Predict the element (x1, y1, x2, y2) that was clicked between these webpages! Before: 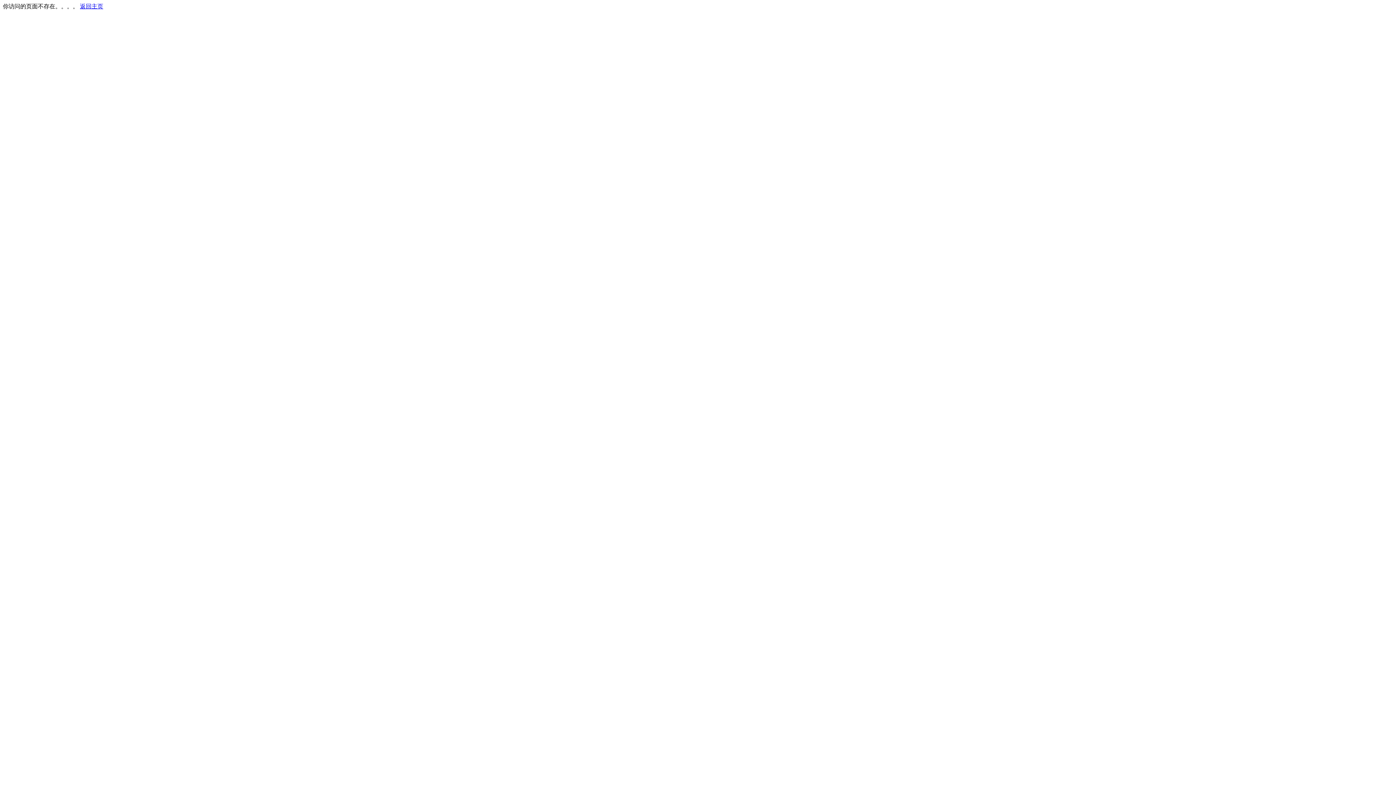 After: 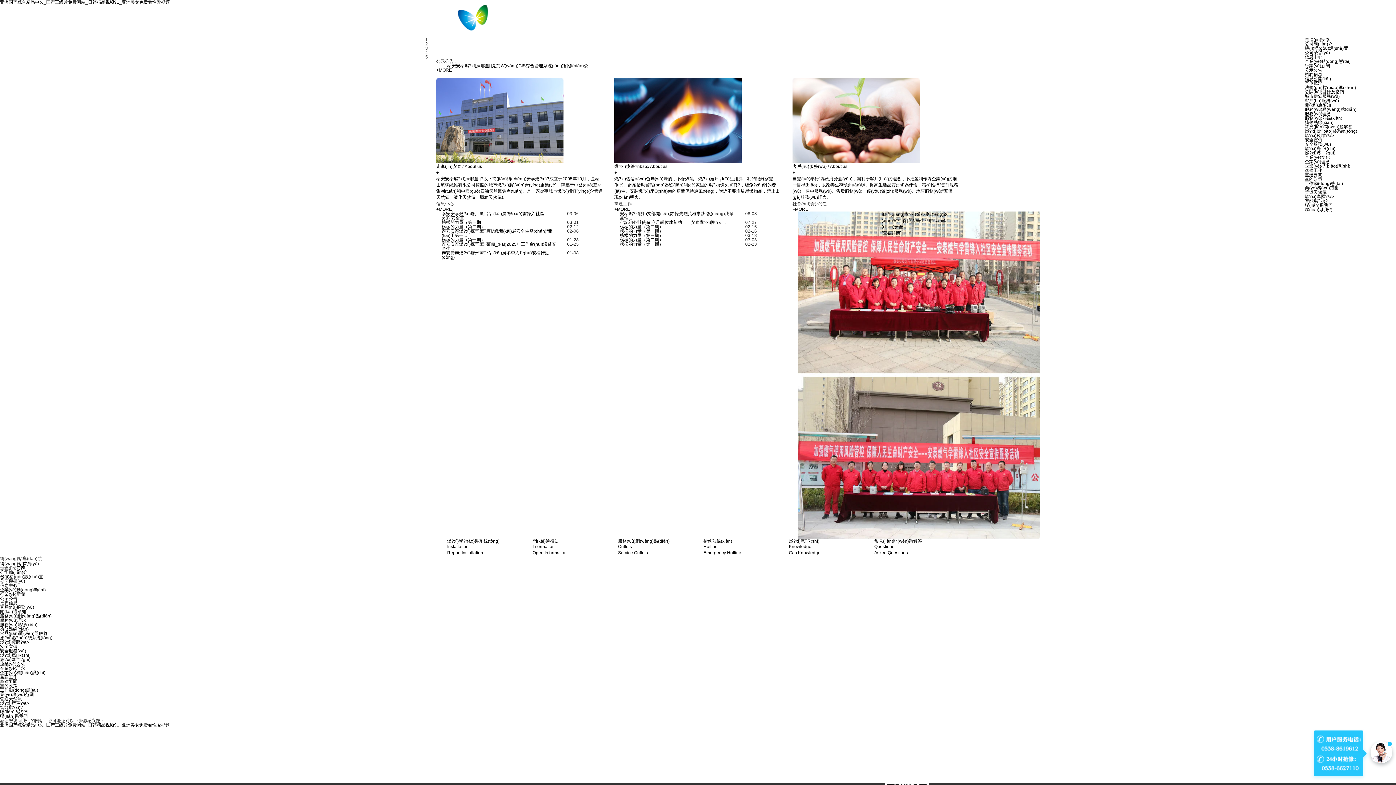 Action: label: 返回主页 bbox: (80, 3, 103, 9)